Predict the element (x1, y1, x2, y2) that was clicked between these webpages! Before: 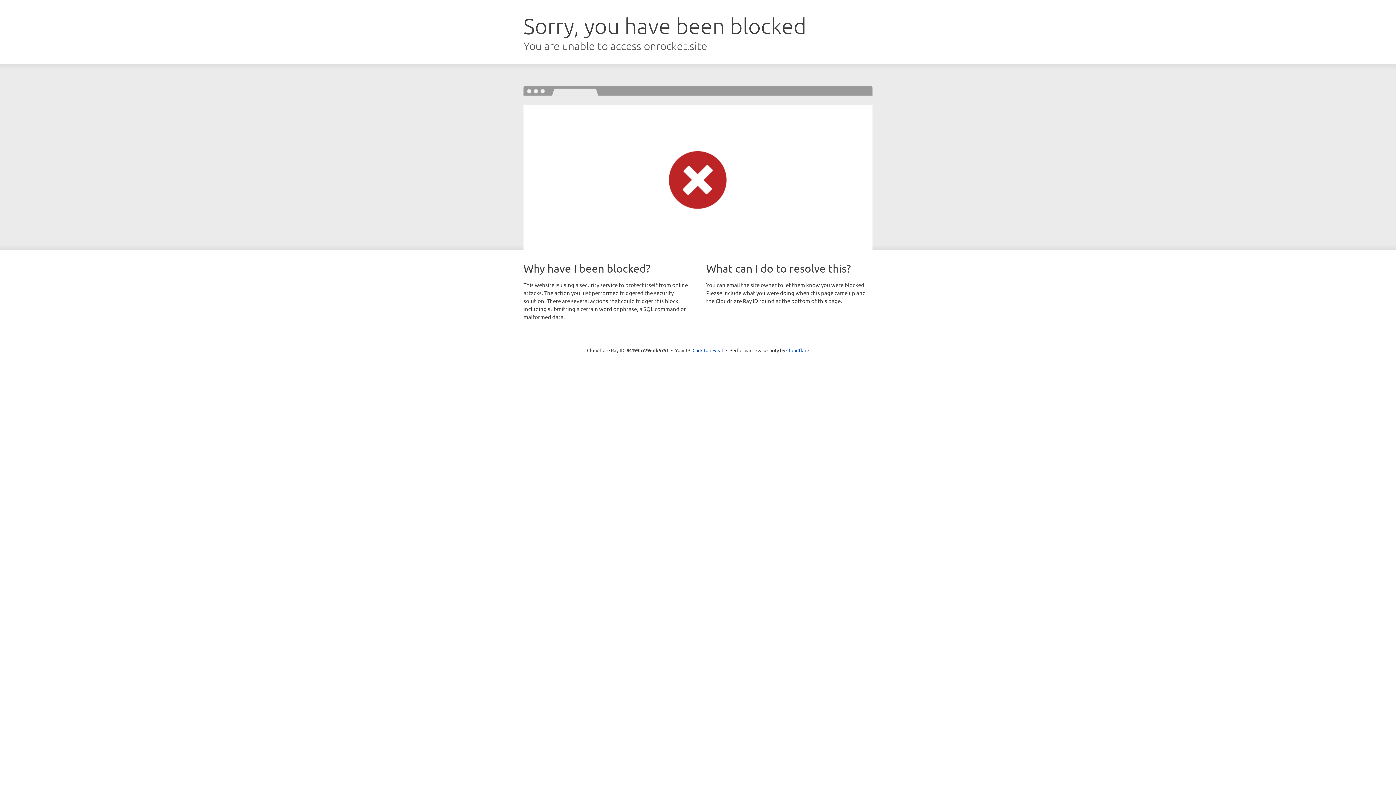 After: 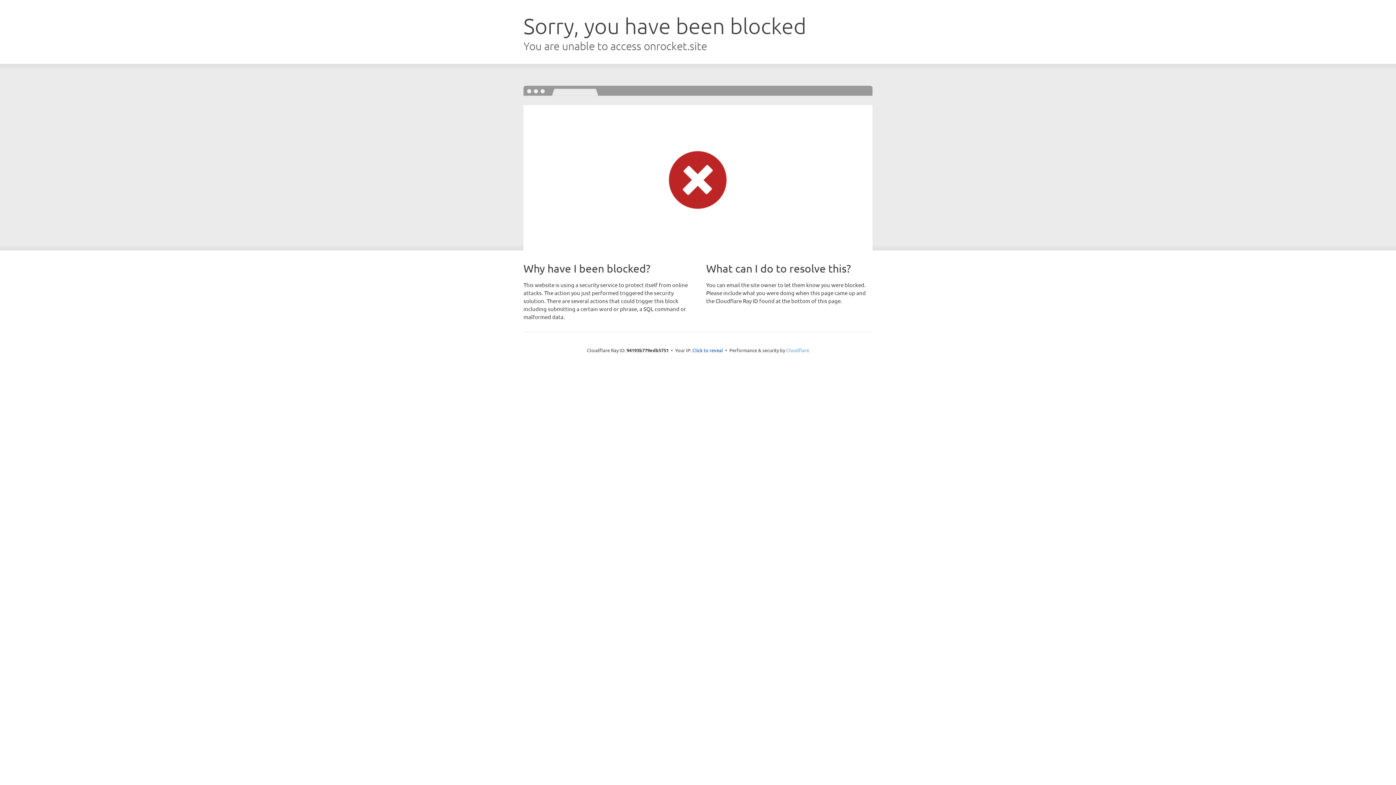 Action: label: Cloudflare bbox: (786, 347, 809, 353)